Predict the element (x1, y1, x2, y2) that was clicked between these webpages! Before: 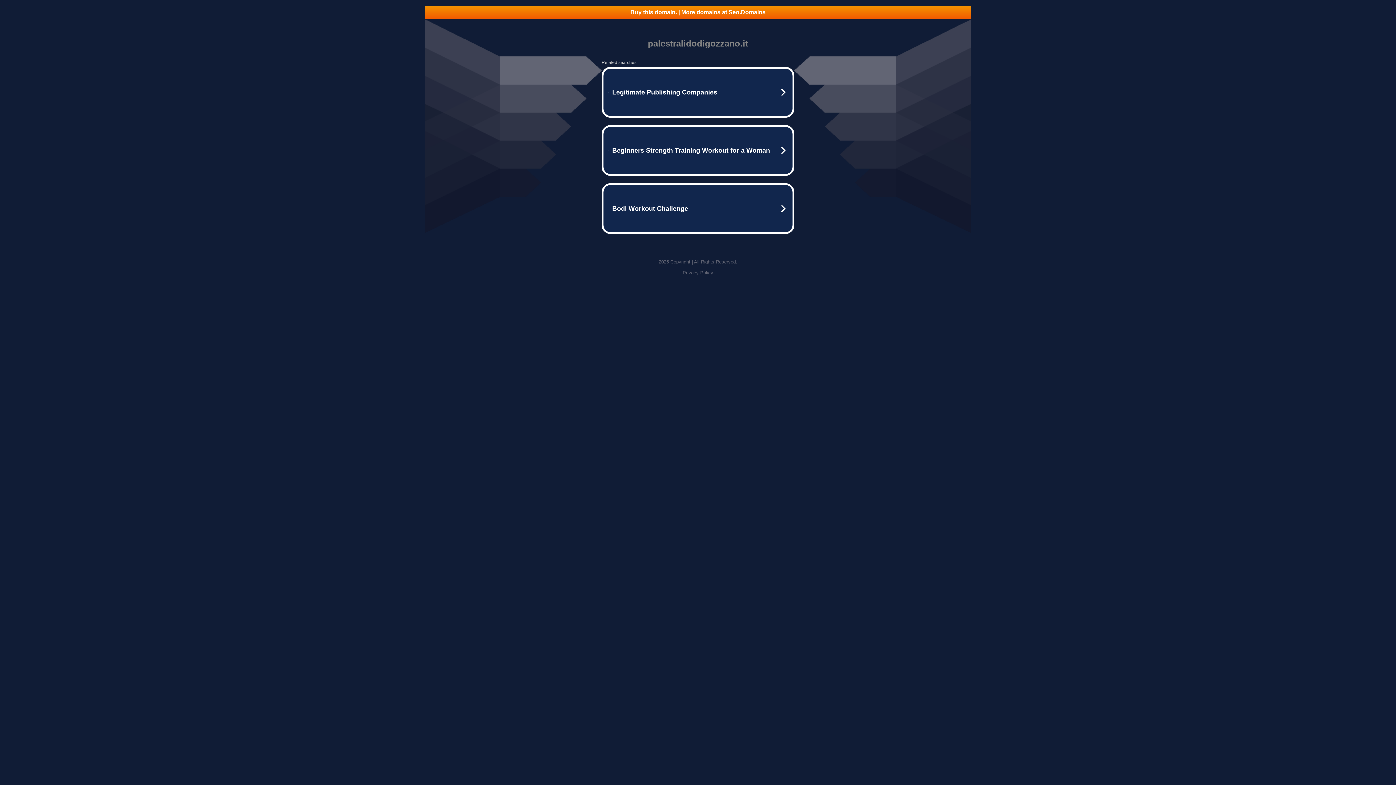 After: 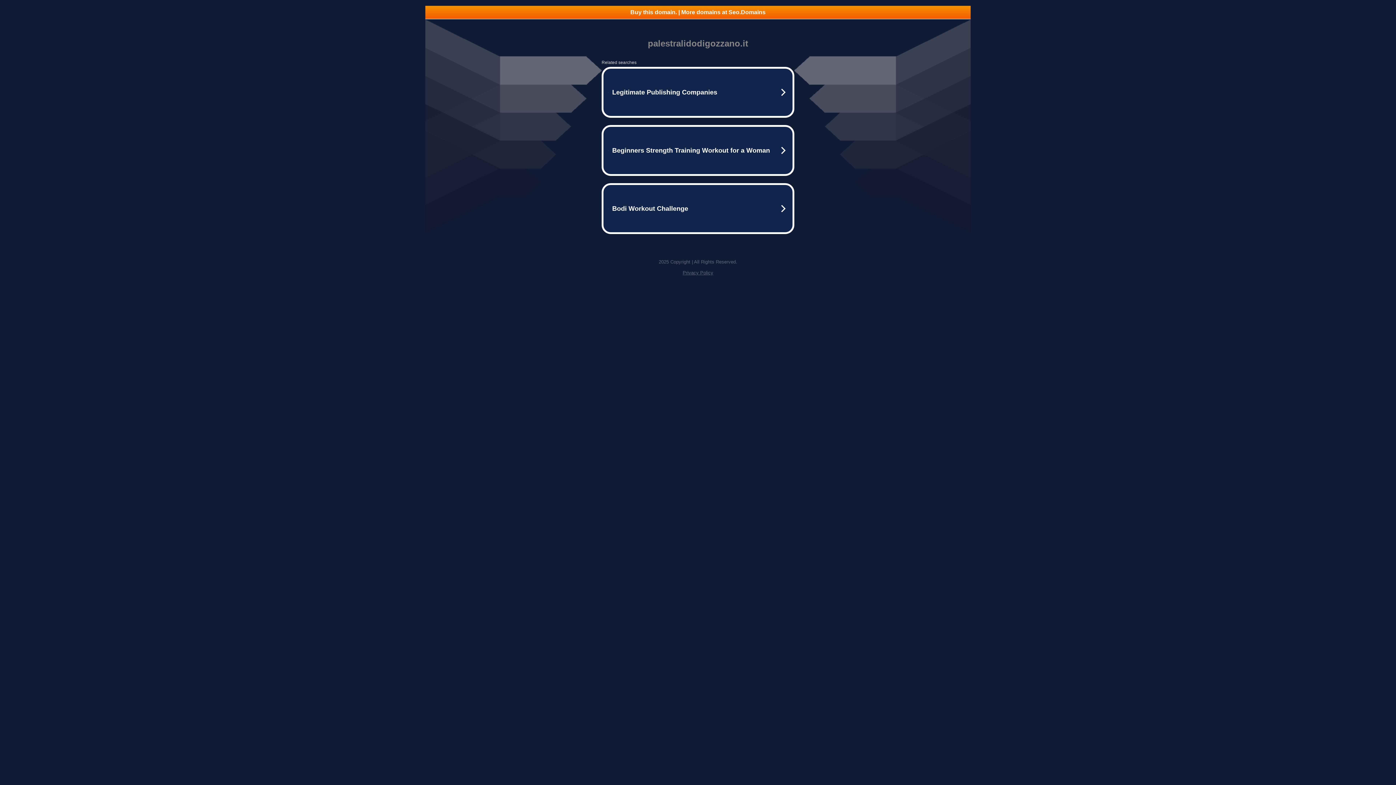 Action: label: Privacy Policy bbox: (682, 270, 713, 275)